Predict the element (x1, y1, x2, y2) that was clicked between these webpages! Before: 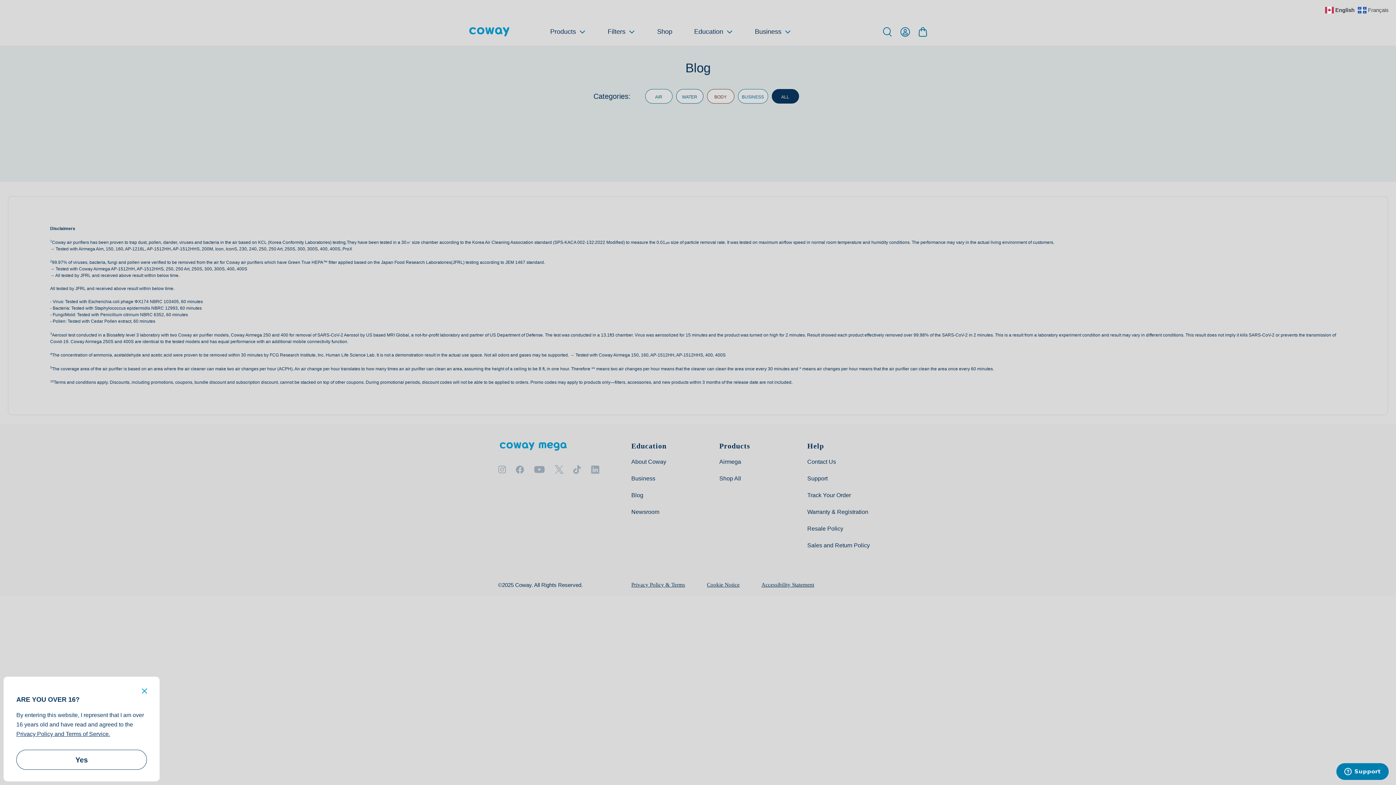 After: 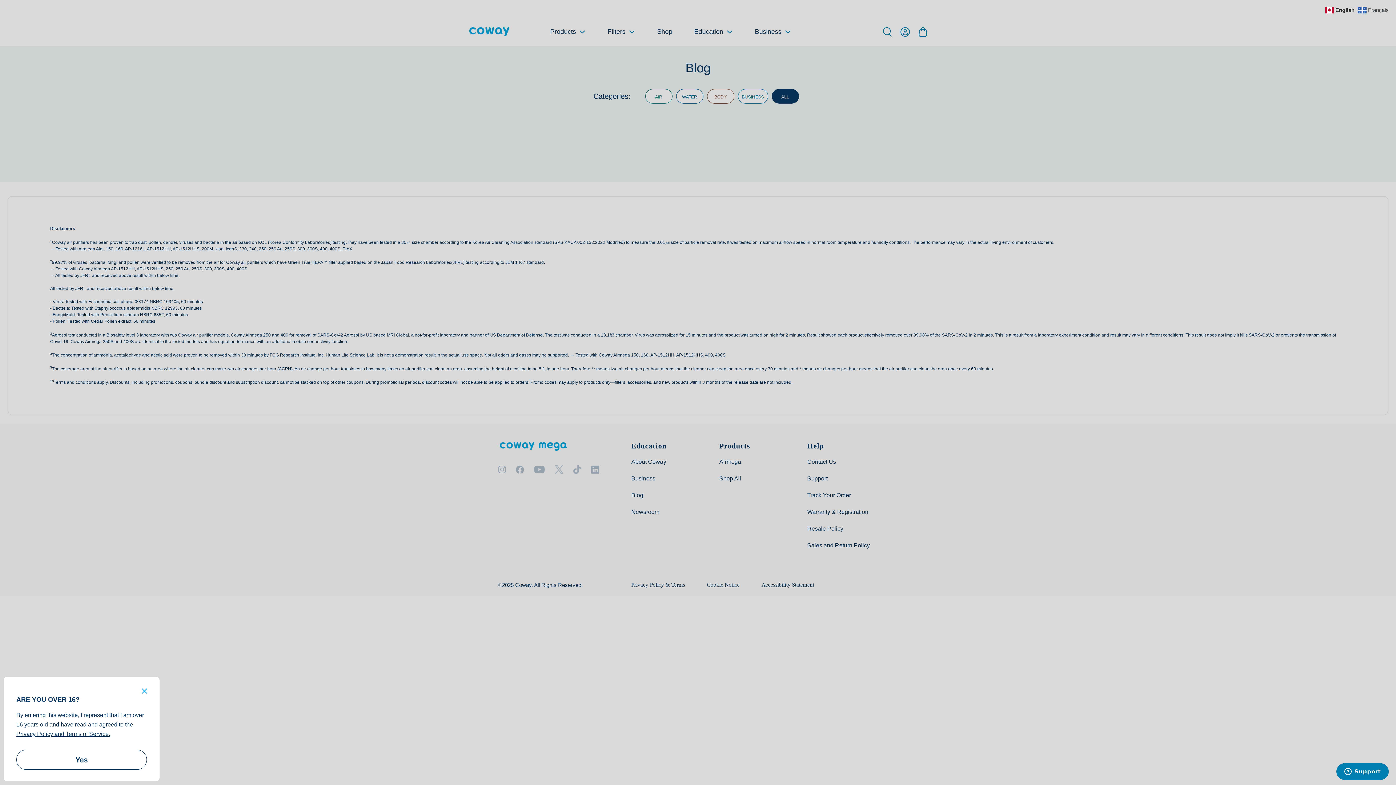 Action: label:  English bbox: (1325, 6, 1356, 12)